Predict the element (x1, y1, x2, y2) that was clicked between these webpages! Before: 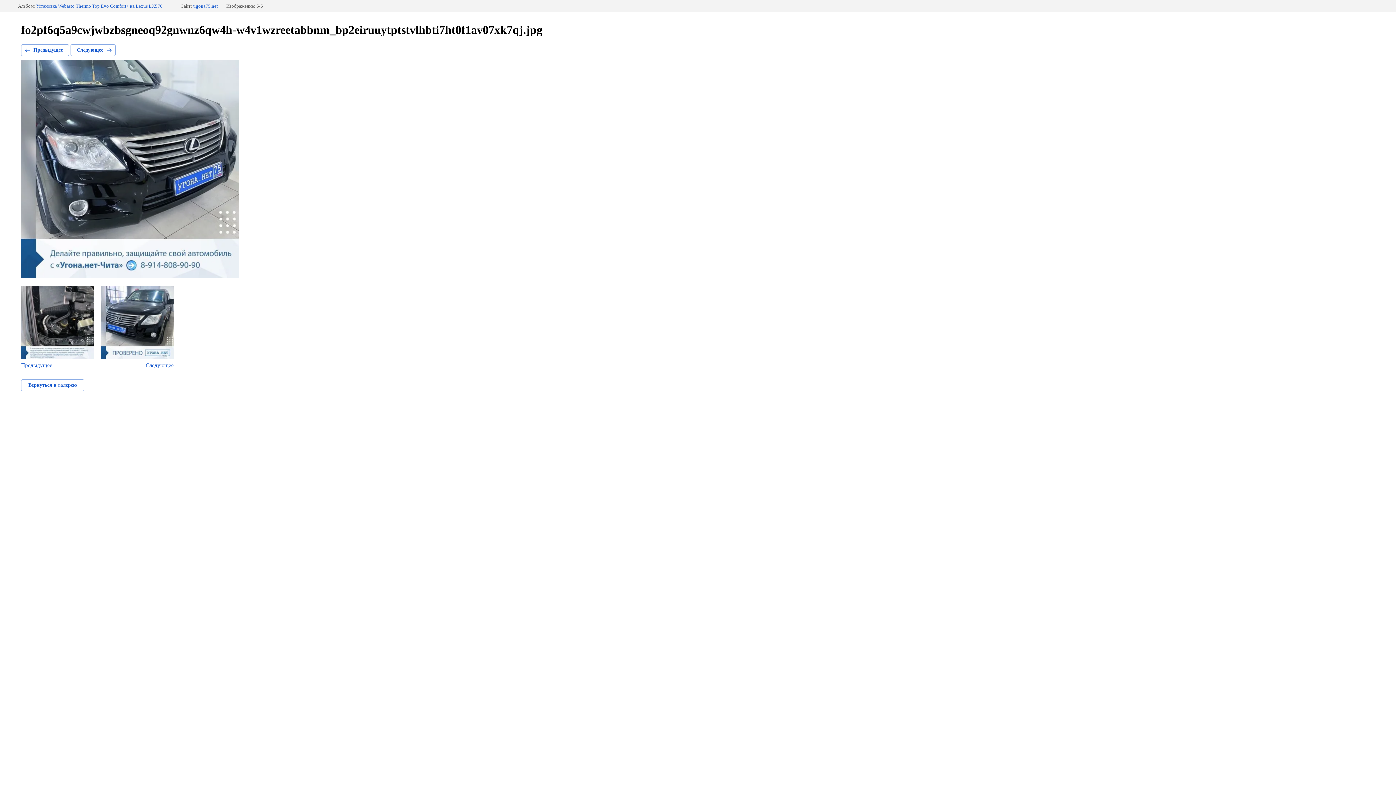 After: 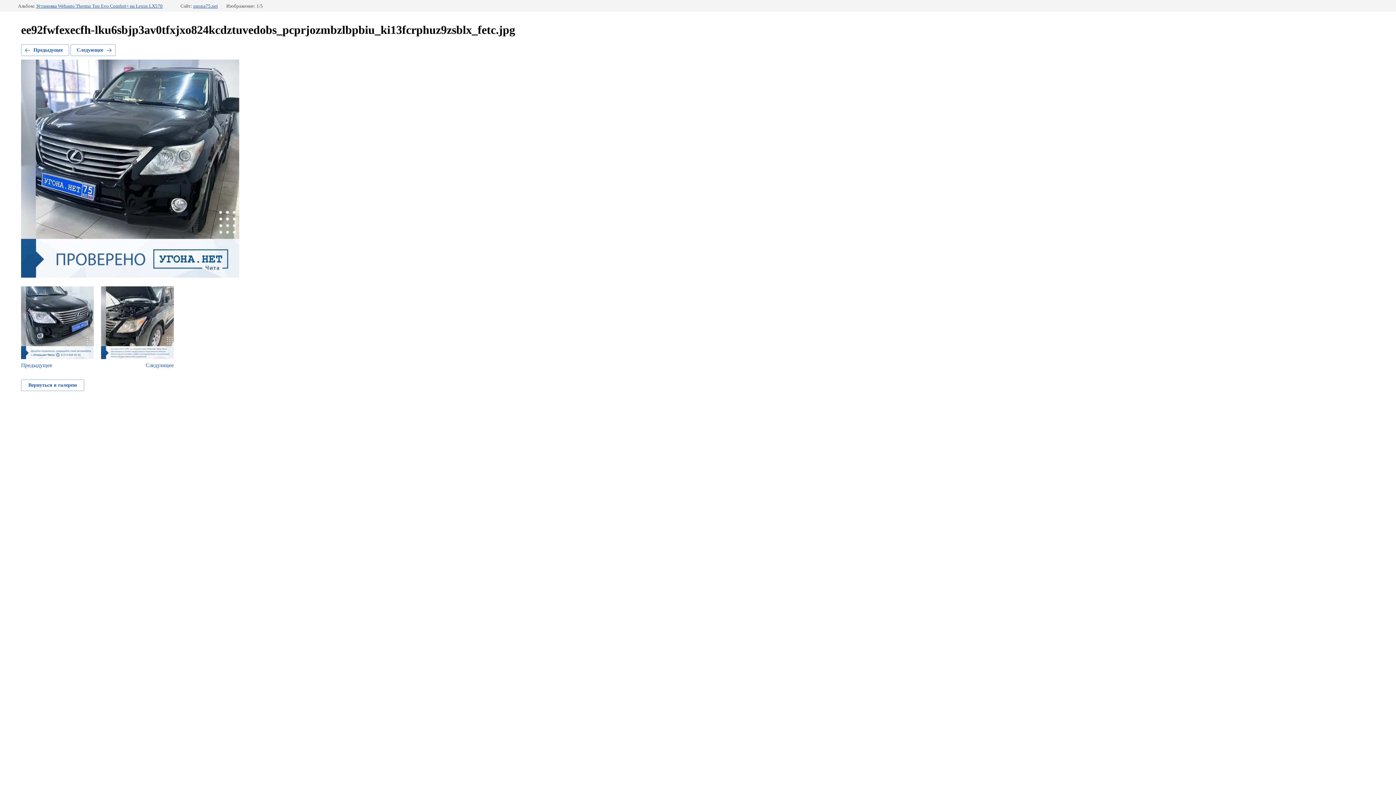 Action: bbox: (101, 286, 173, 368) label: Следующее